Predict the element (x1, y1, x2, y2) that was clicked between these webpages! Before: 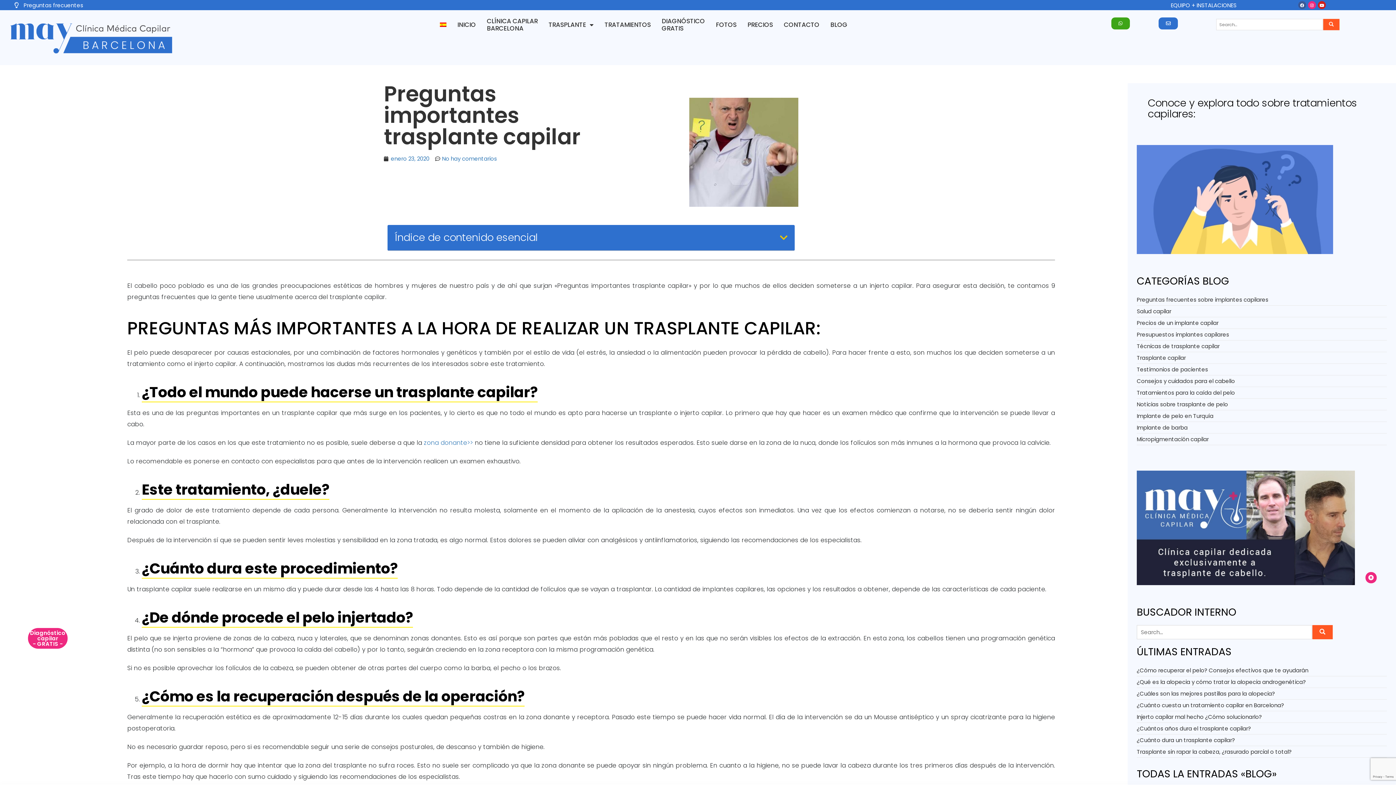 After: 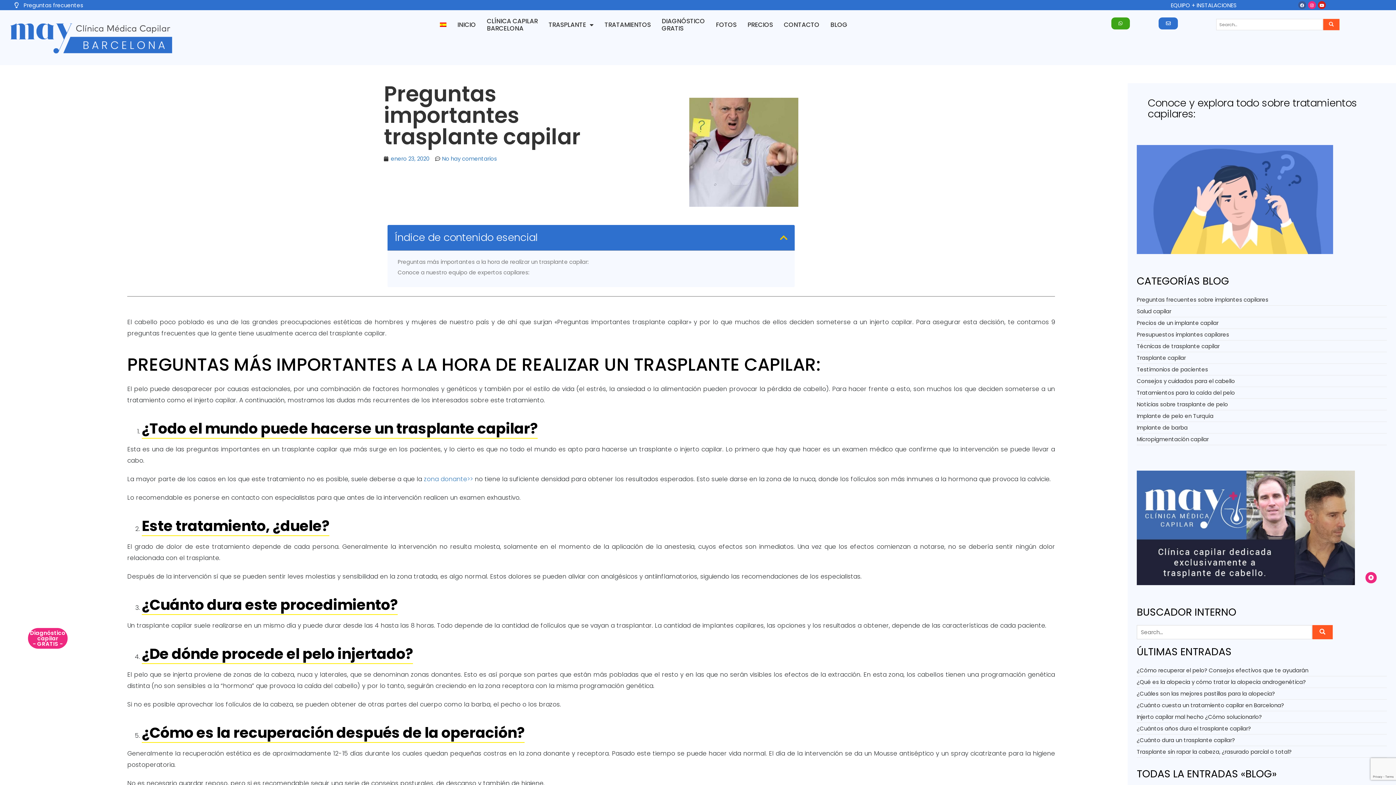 Action: bbox: (780, 233, 787, 242) label: Abrir la tabla de contenidos